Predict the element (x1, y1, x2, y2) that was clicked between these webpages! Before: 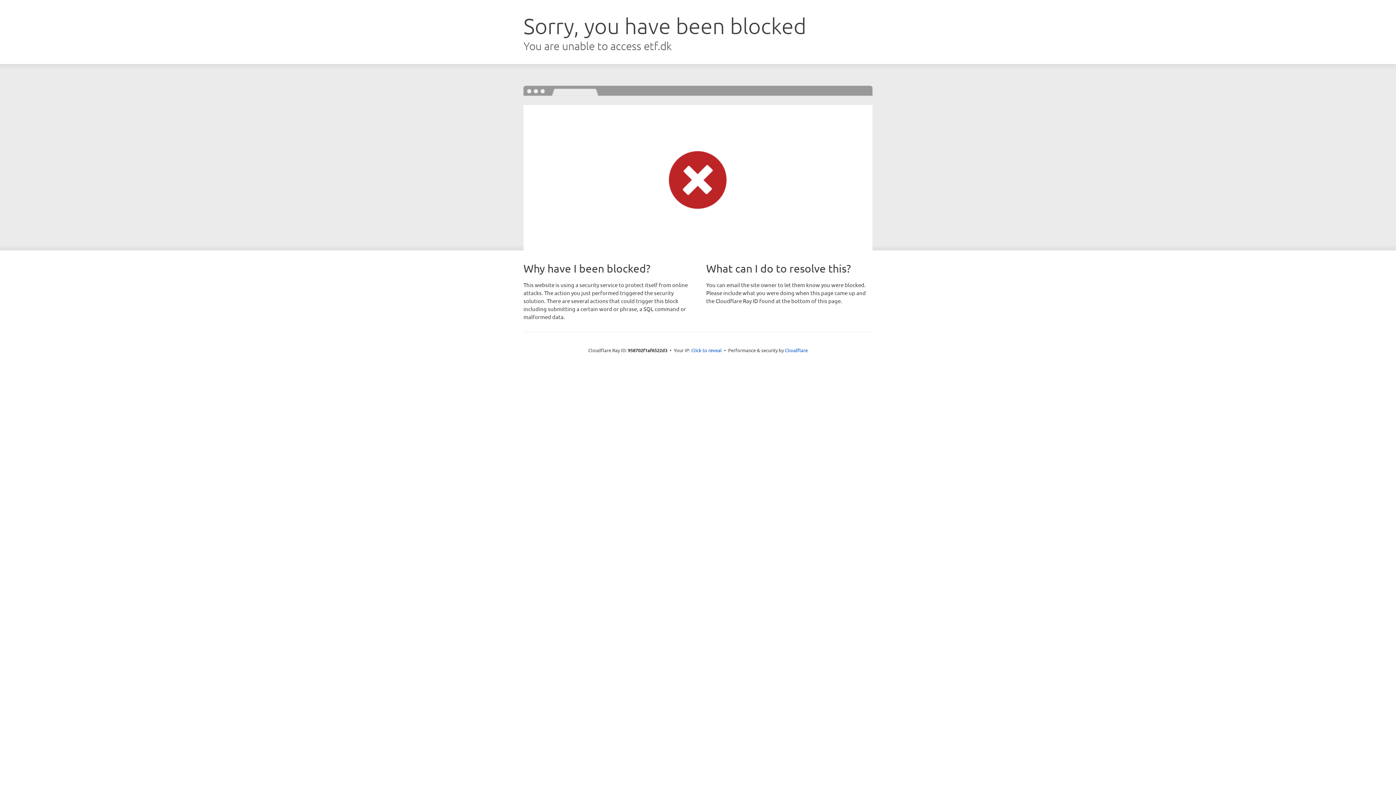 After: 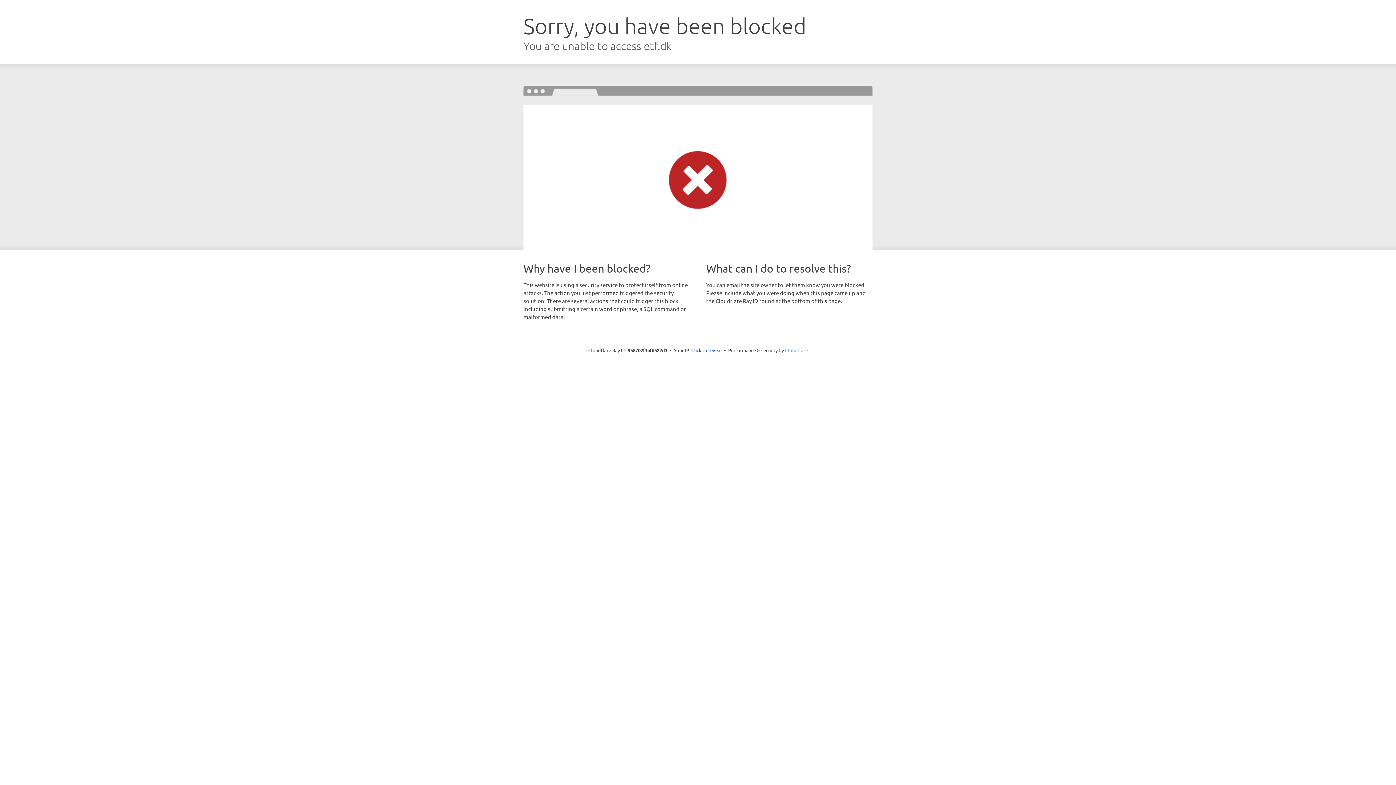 Action: label: Cloudflare bbox: (785, 347, 808, 353)